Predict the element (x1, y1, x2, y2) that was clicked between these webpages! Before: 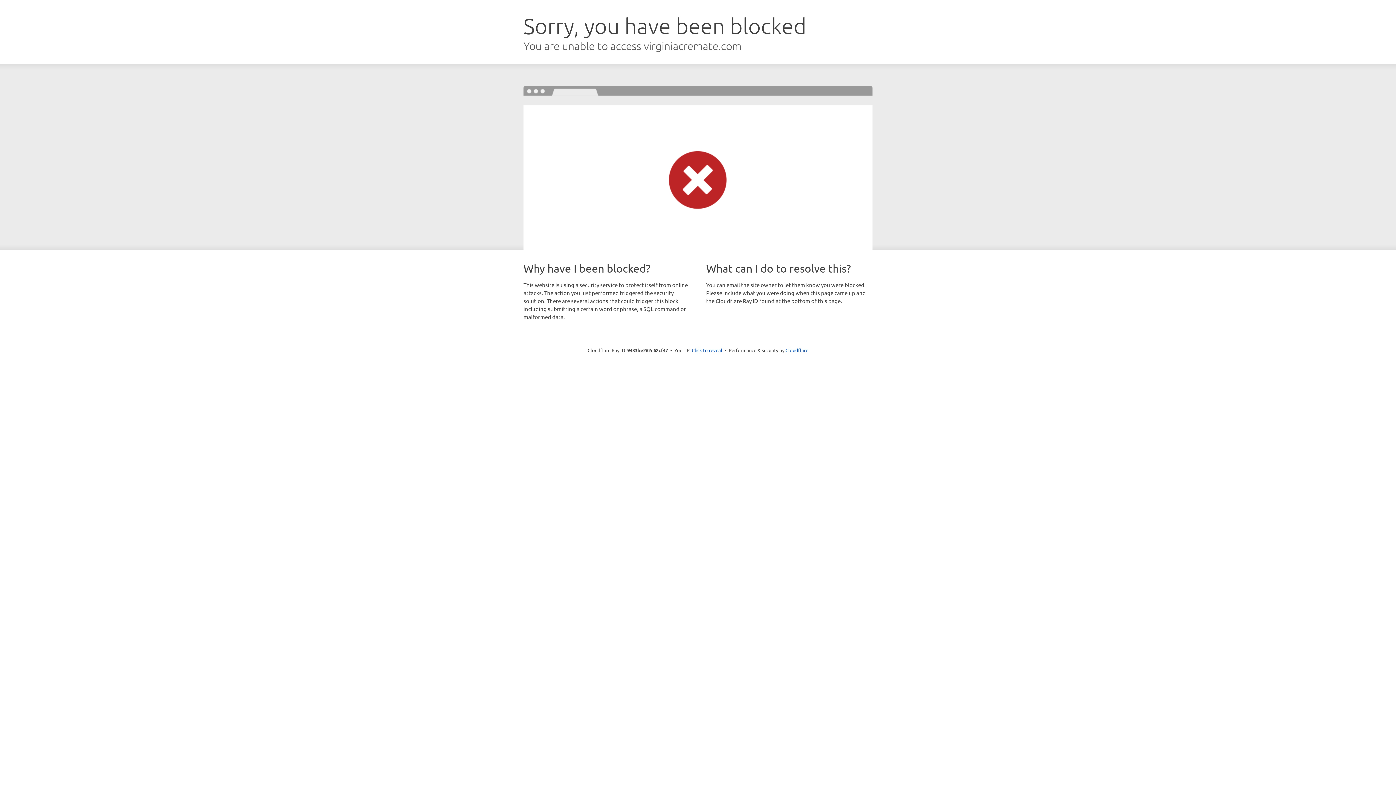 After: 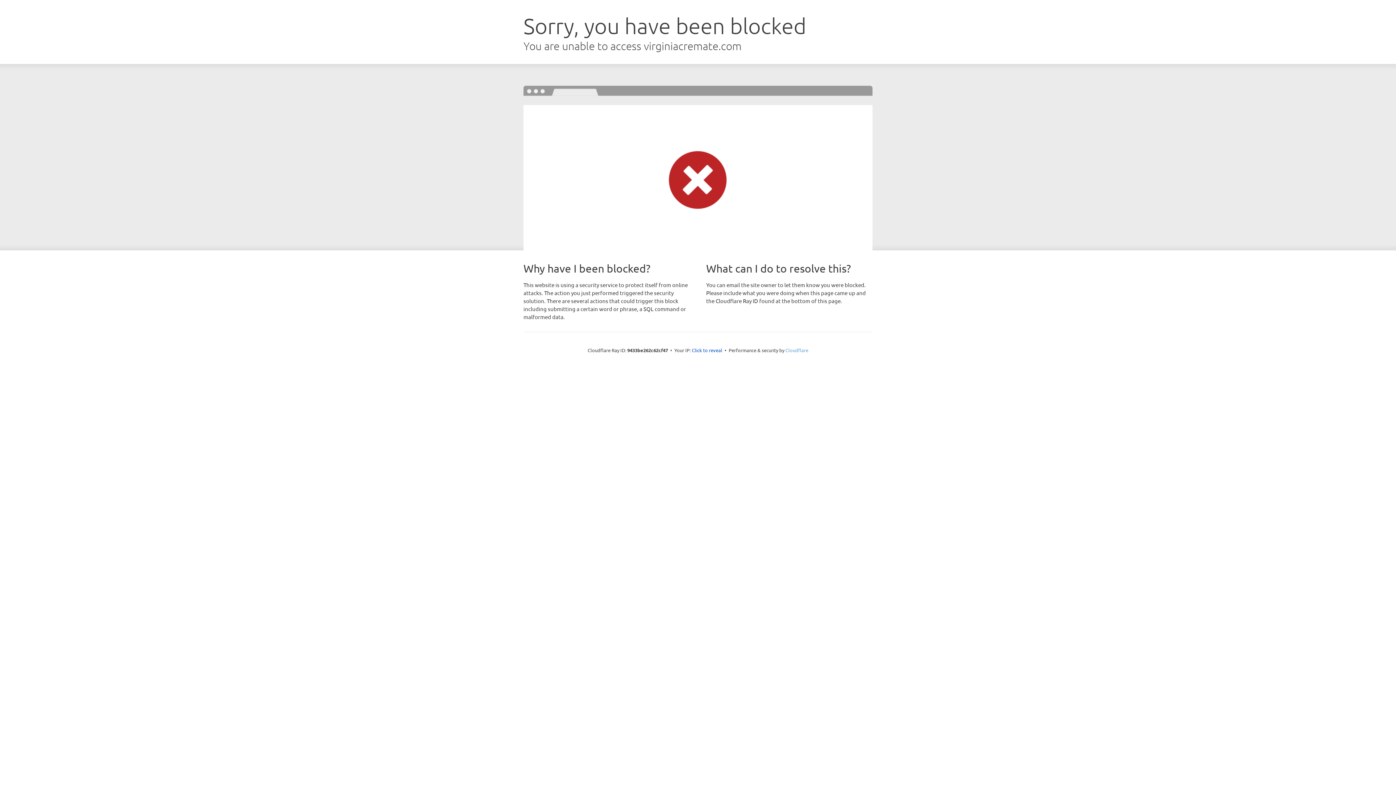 Action: label: Cloudflare bbox: (785, 347, 808, 353)